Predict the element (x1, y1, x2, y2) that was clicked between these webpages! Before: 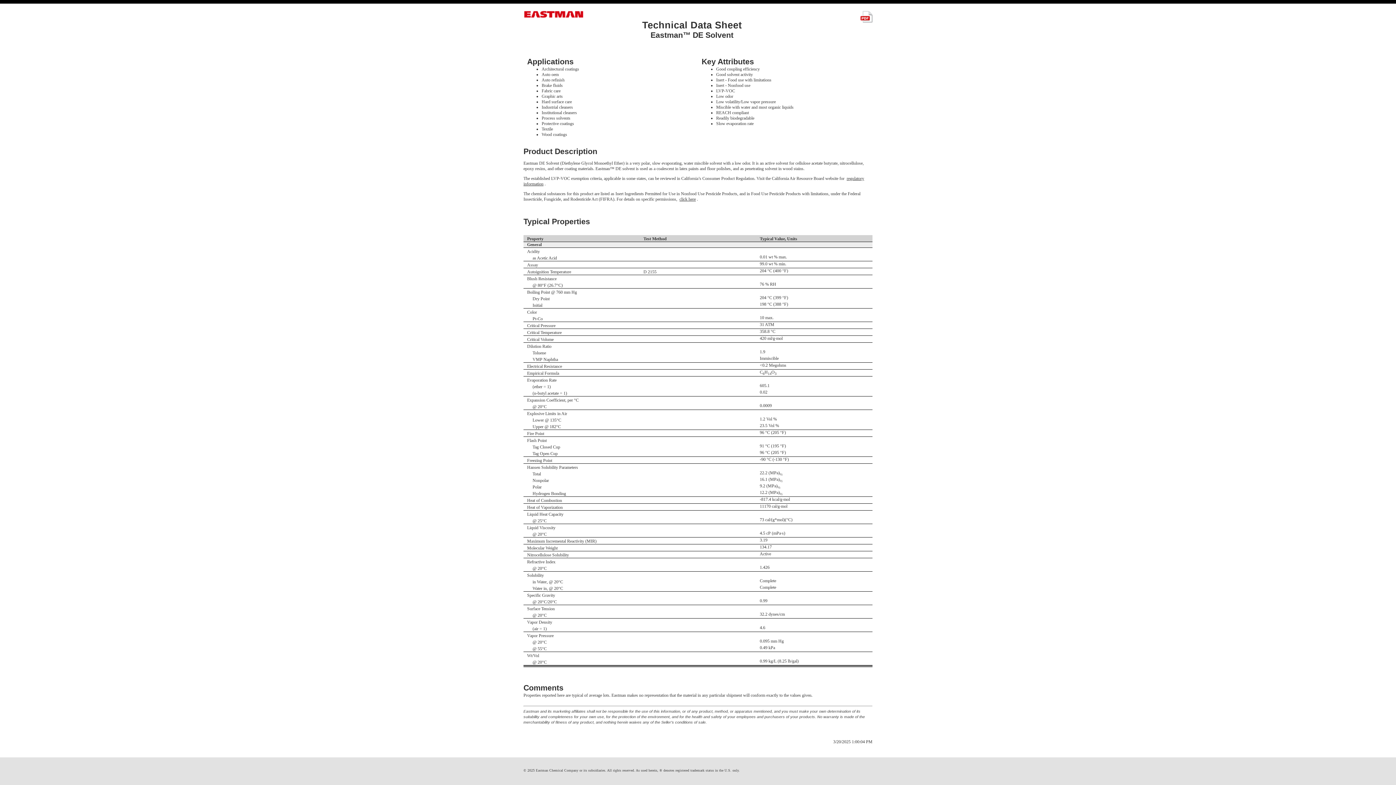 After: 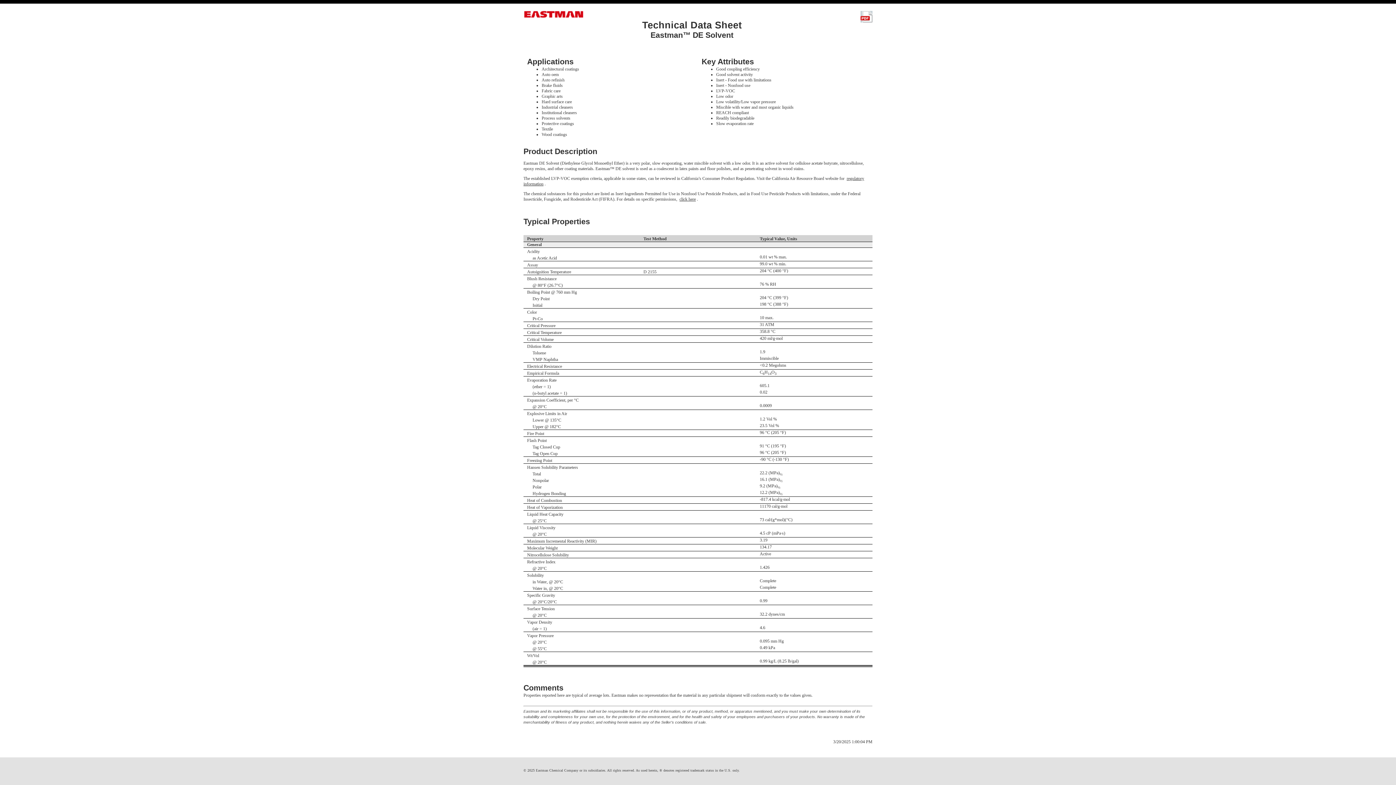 Action: bbox: (860, 10, 872, 22)